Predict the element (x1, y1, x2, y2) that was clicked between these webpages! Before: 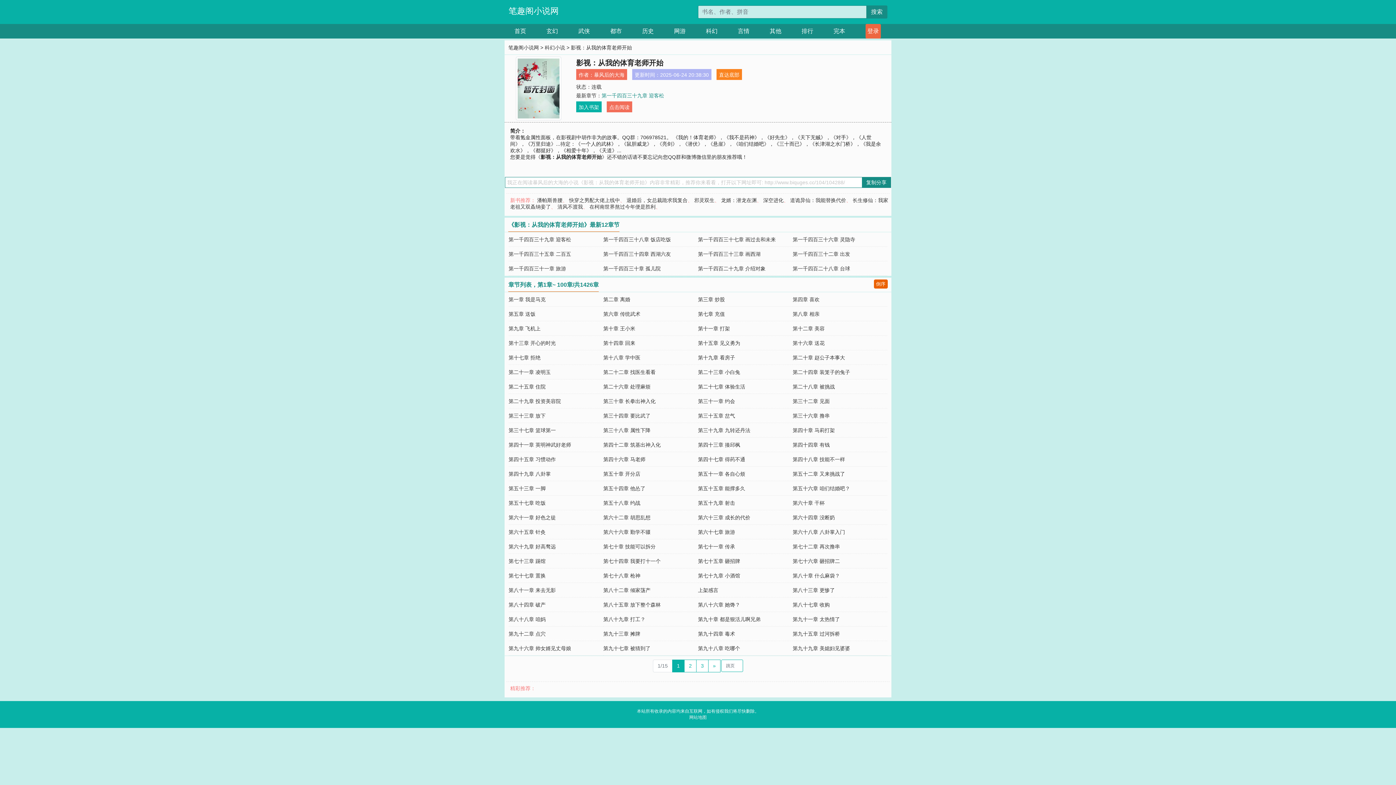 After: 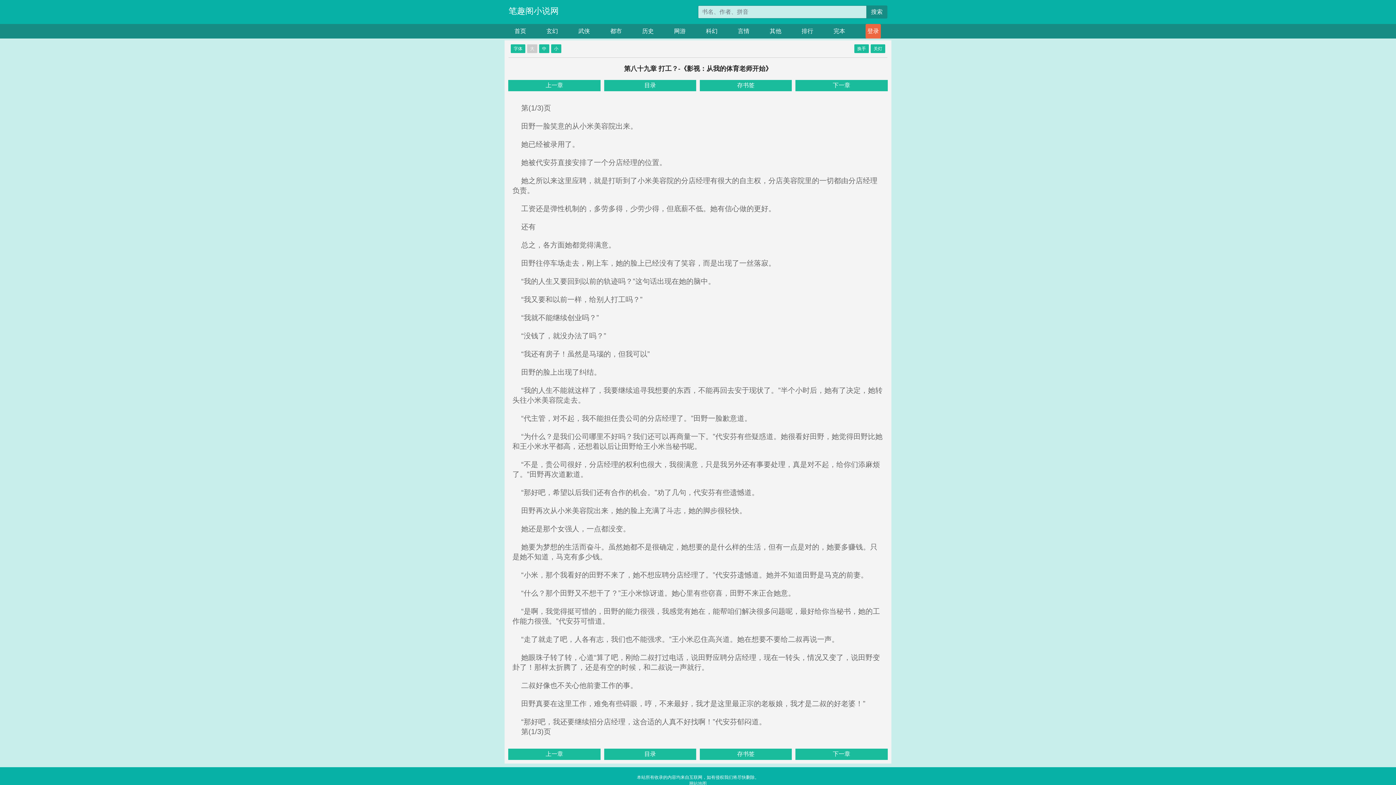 Action: bbox: (603, 616, 645, 622) label: 第八十九章 打工？